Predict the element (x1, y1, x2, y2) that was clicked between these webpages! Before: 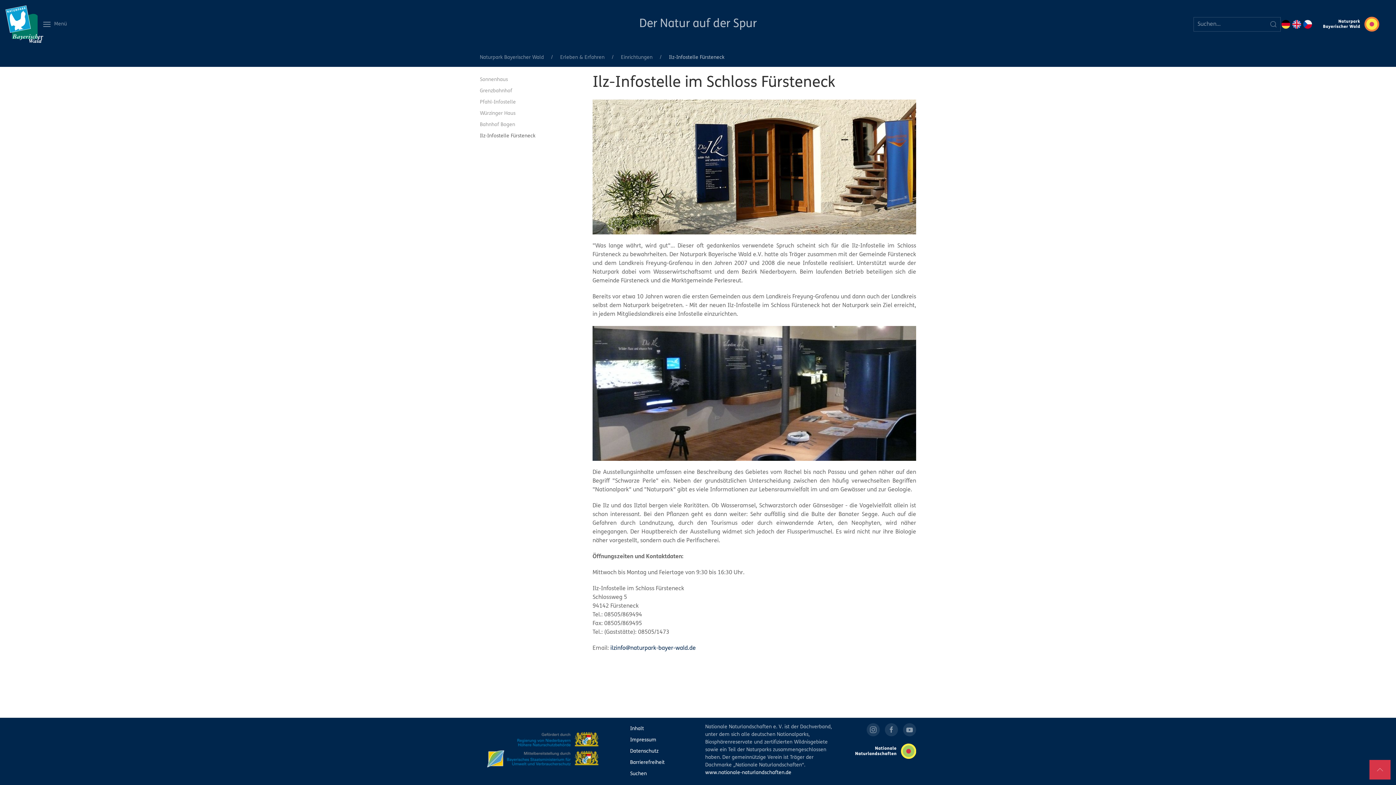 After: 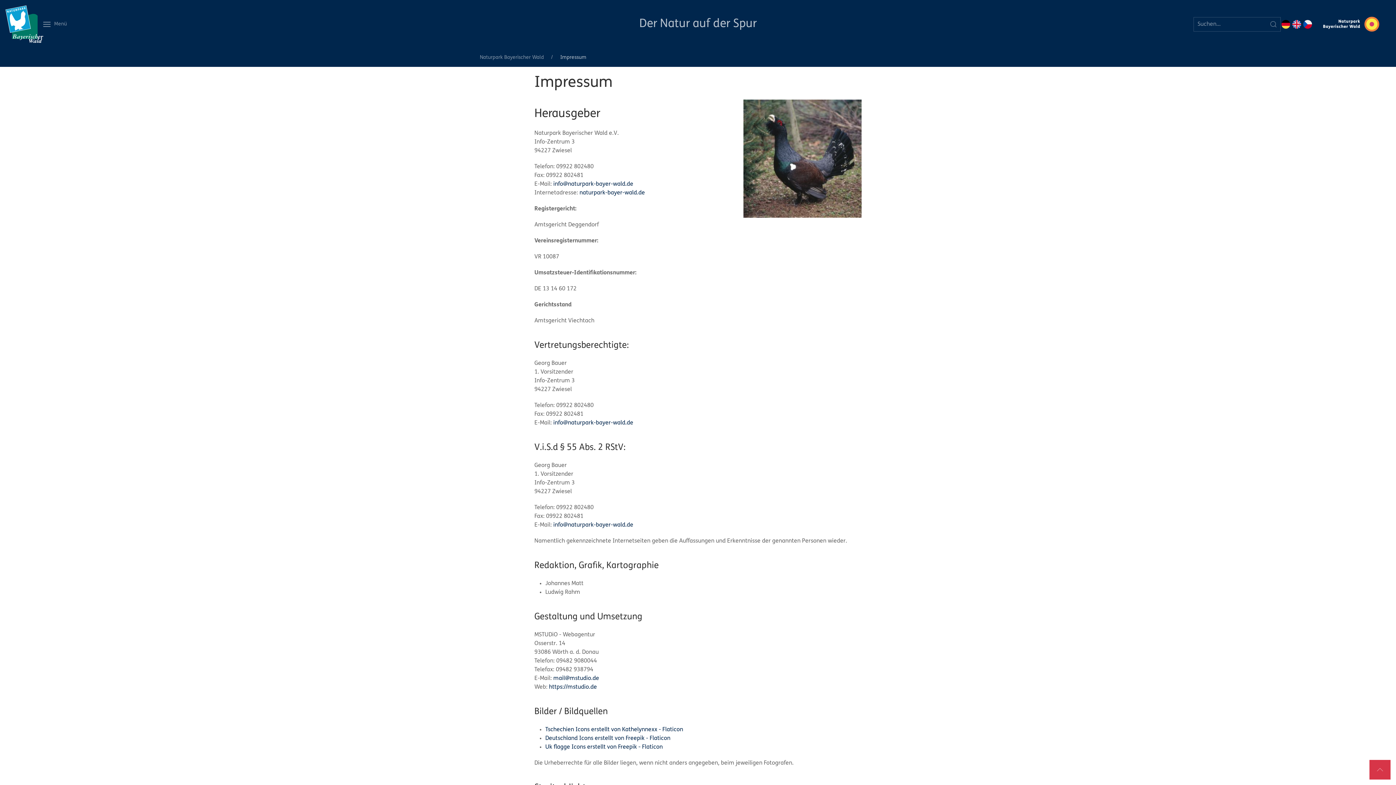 Action: label: Impressum bbox: (630, 734, 690, 746)